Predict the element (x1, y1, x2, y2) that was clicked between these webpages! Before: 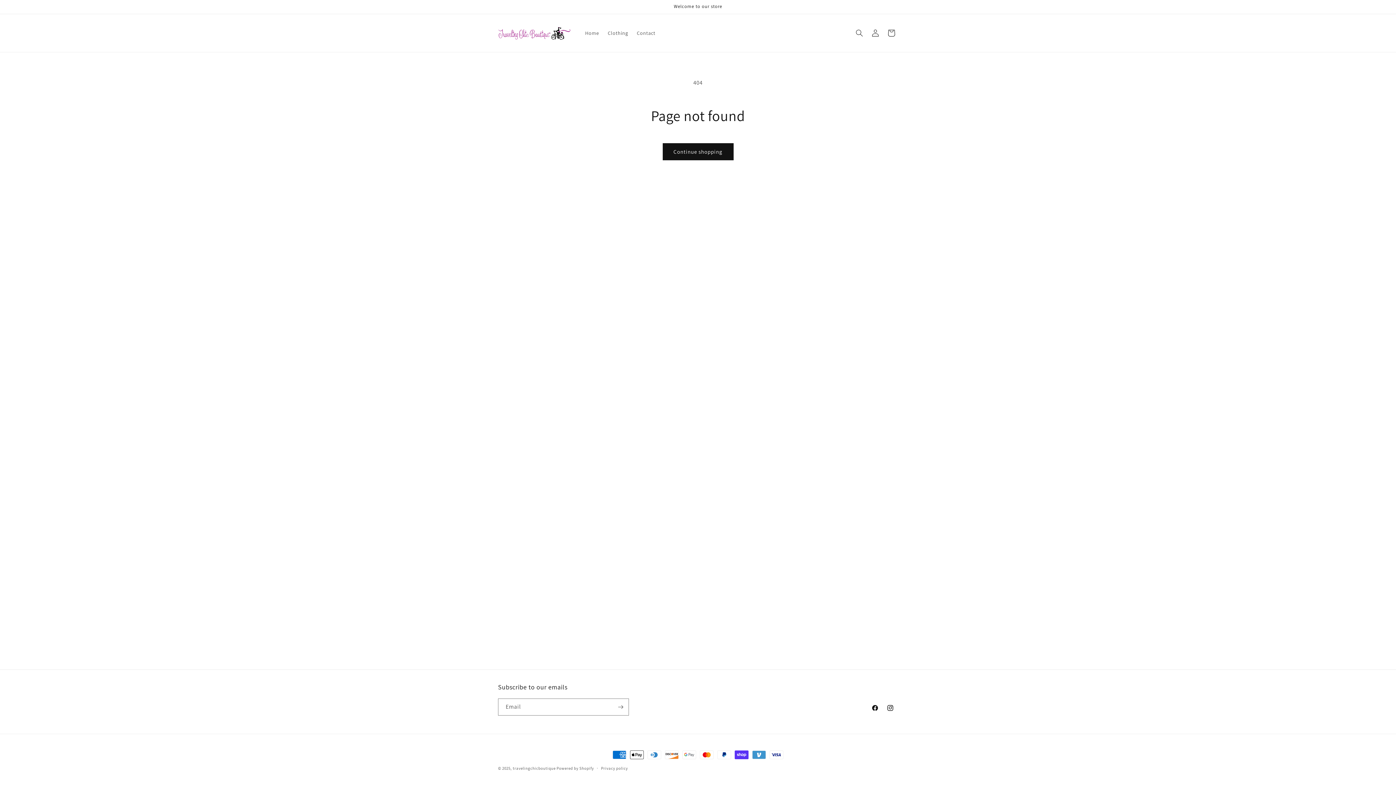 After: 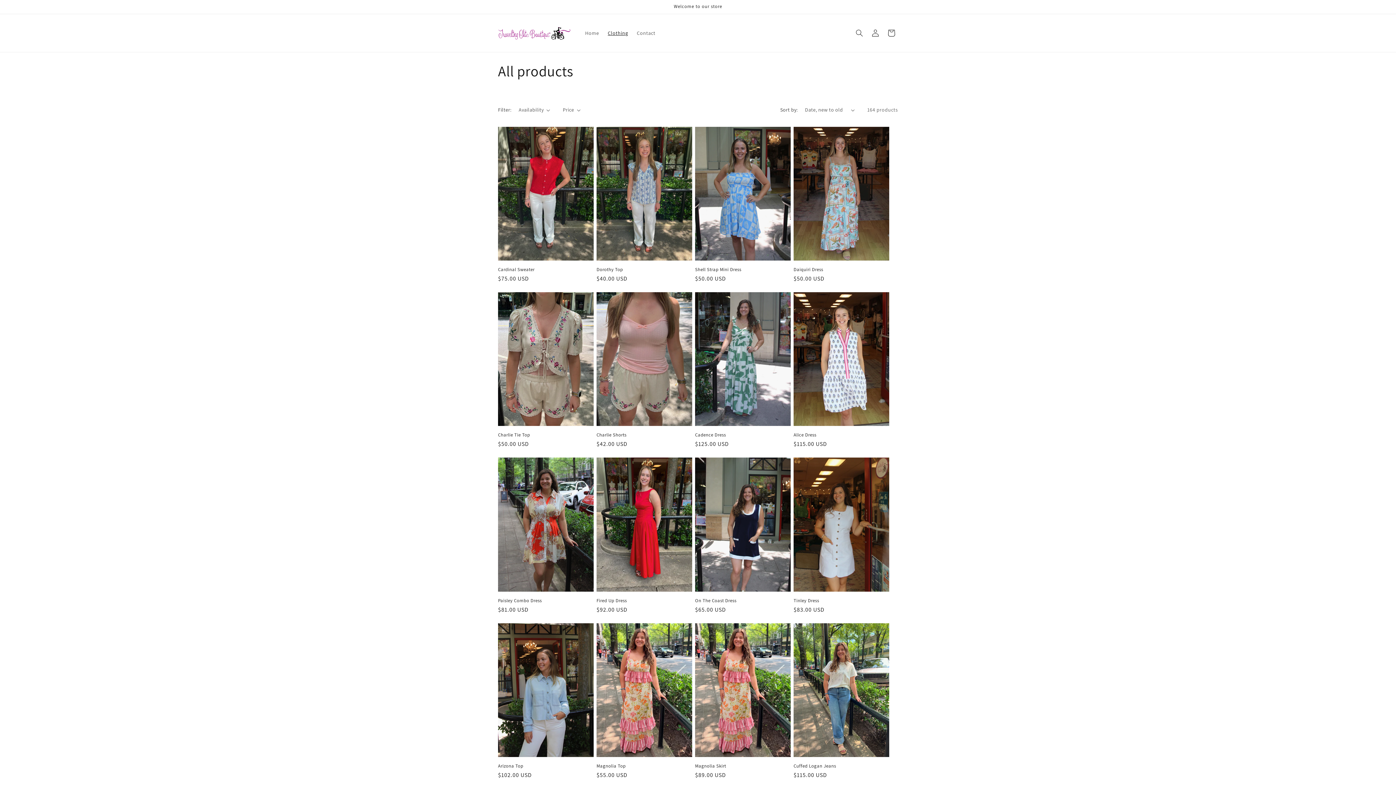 Action: label: Clothing bbox: (603, 25, 632, 40)